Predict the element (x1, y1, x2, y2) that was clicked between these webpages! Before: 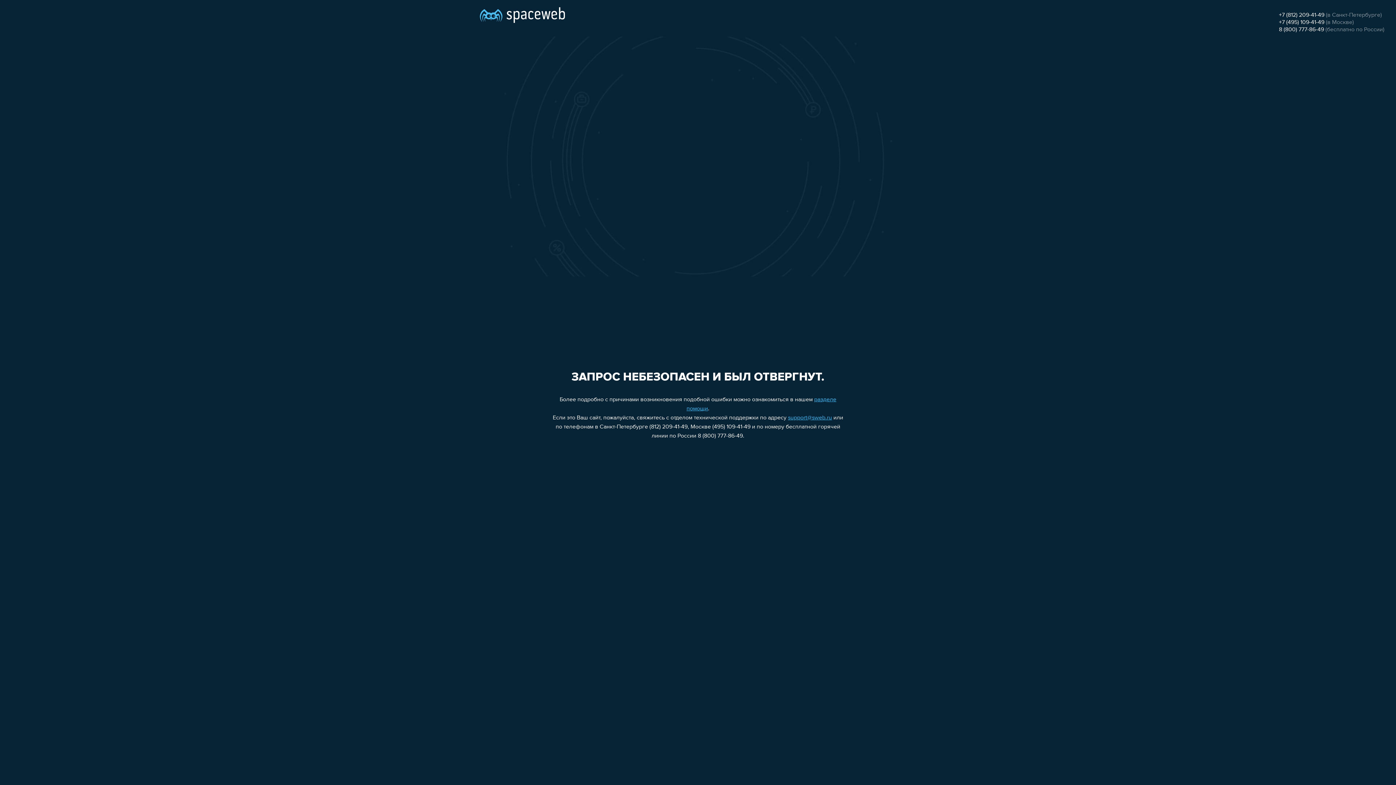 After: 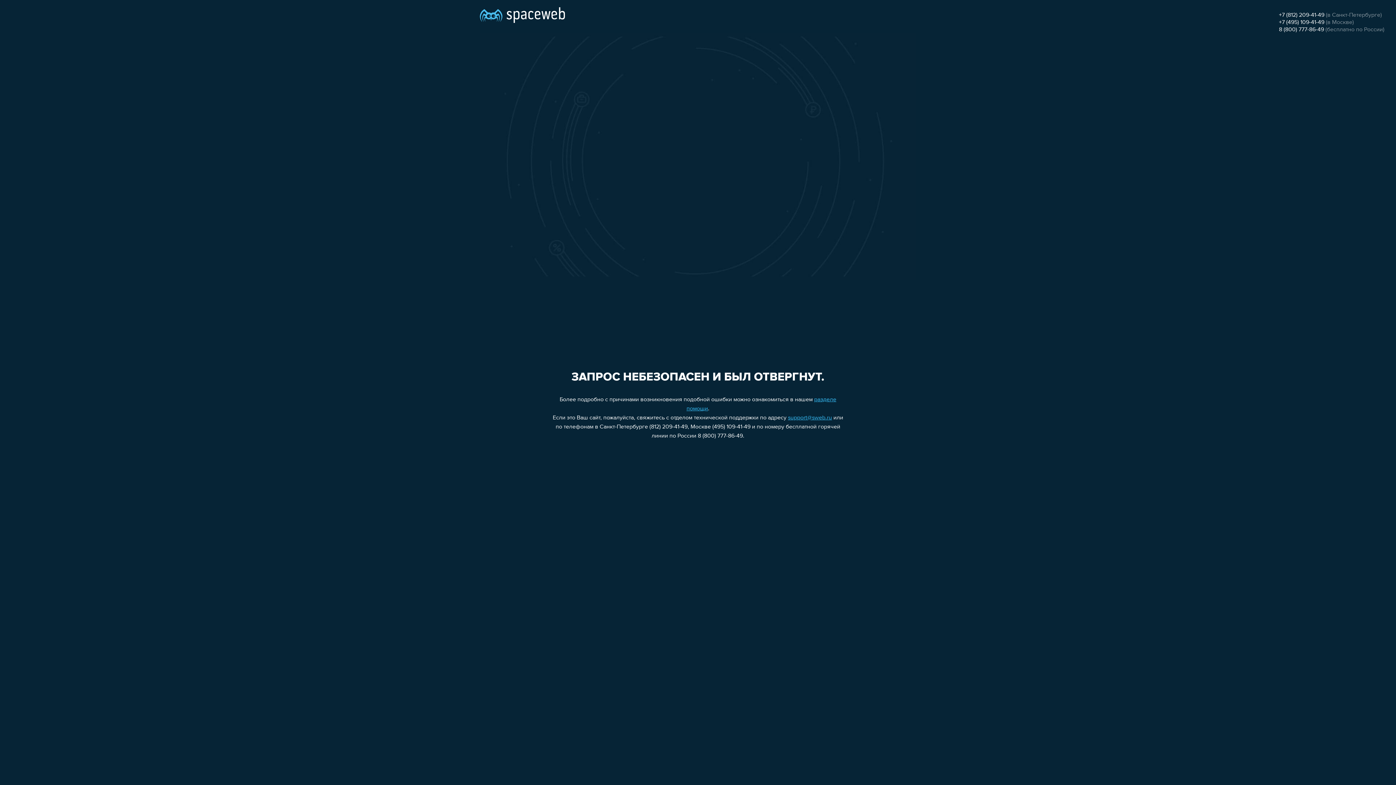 Action: bbox: (1279, 26, 1324, 32) label: 8 (800) 777-86-49